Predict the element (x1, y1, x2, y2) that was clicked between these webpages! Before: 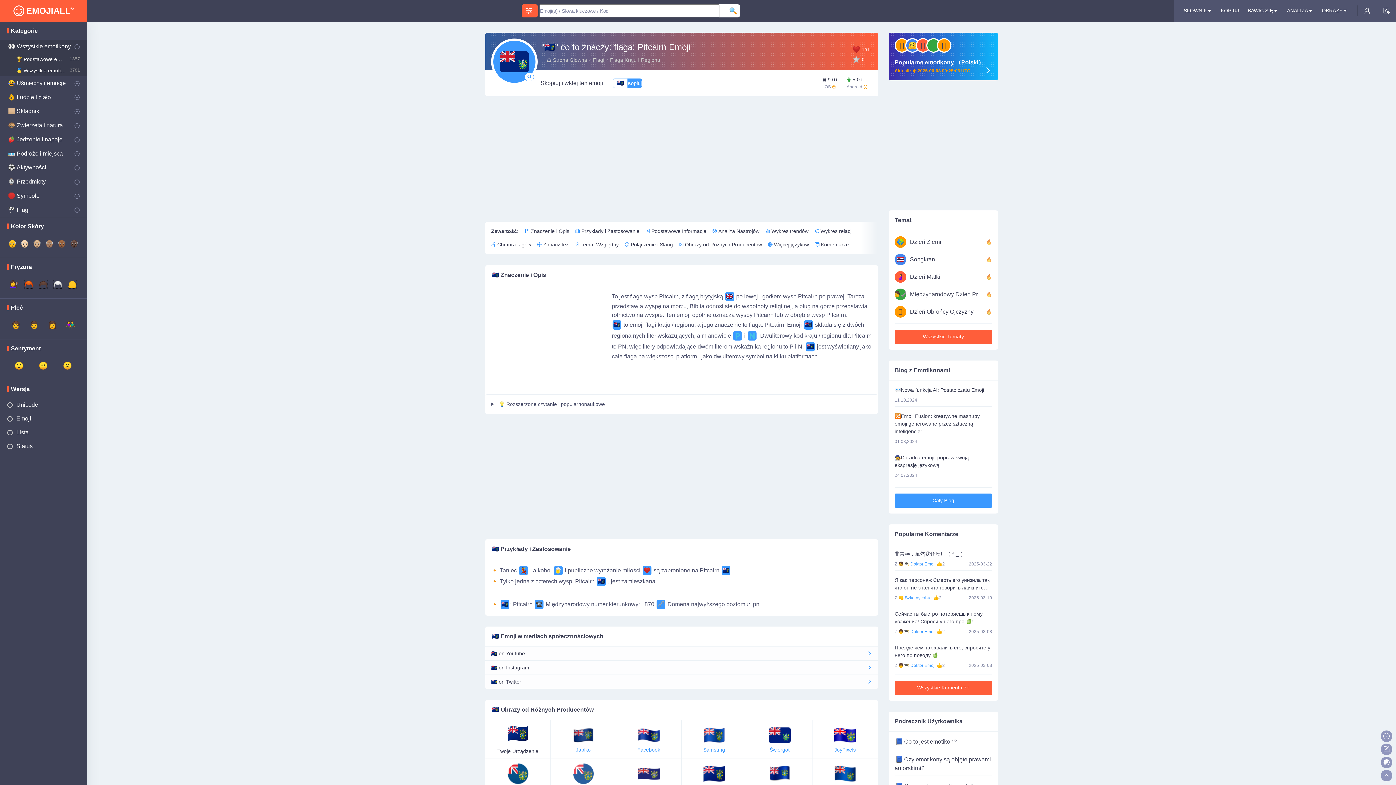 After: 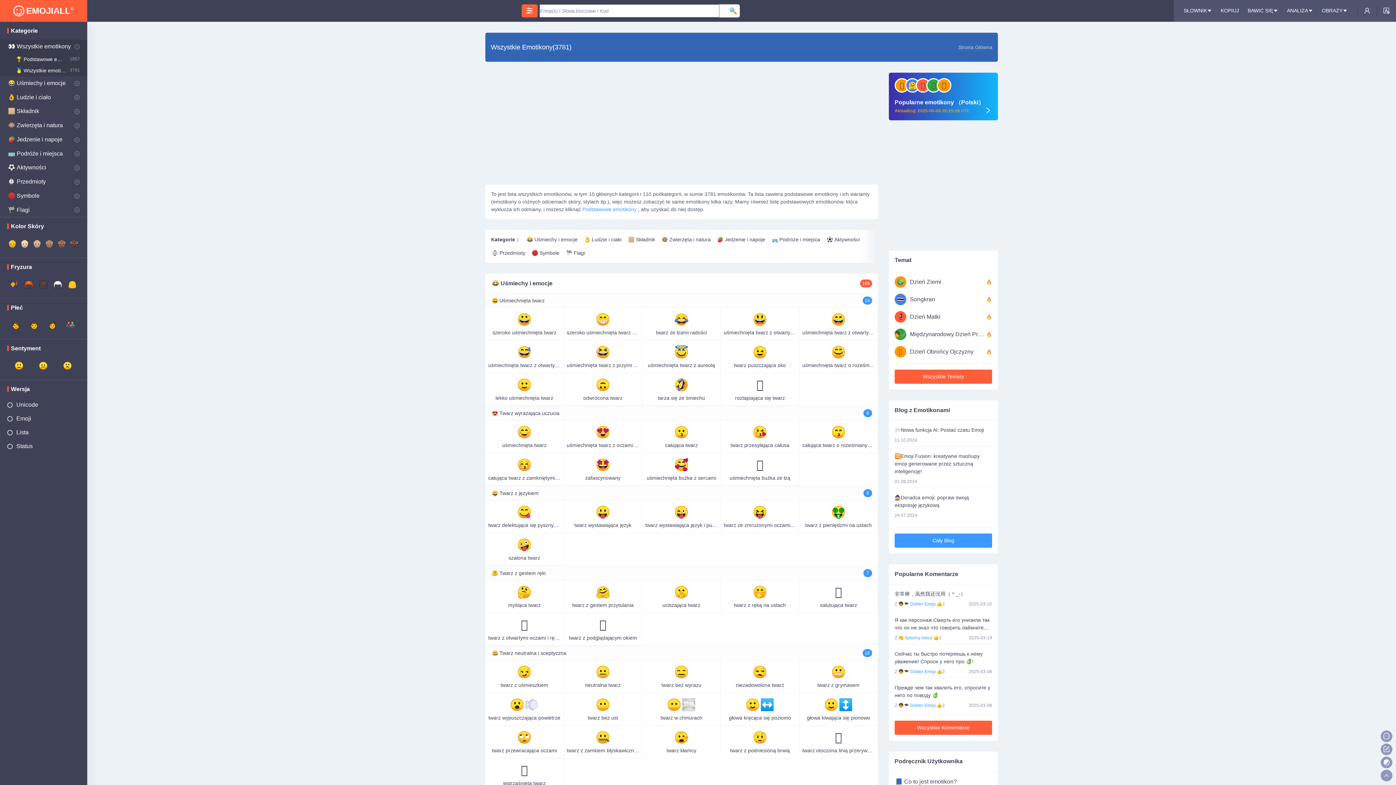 Action: bbox: (7, 42, 74, 51) label: 👀Wszystkie emotikony